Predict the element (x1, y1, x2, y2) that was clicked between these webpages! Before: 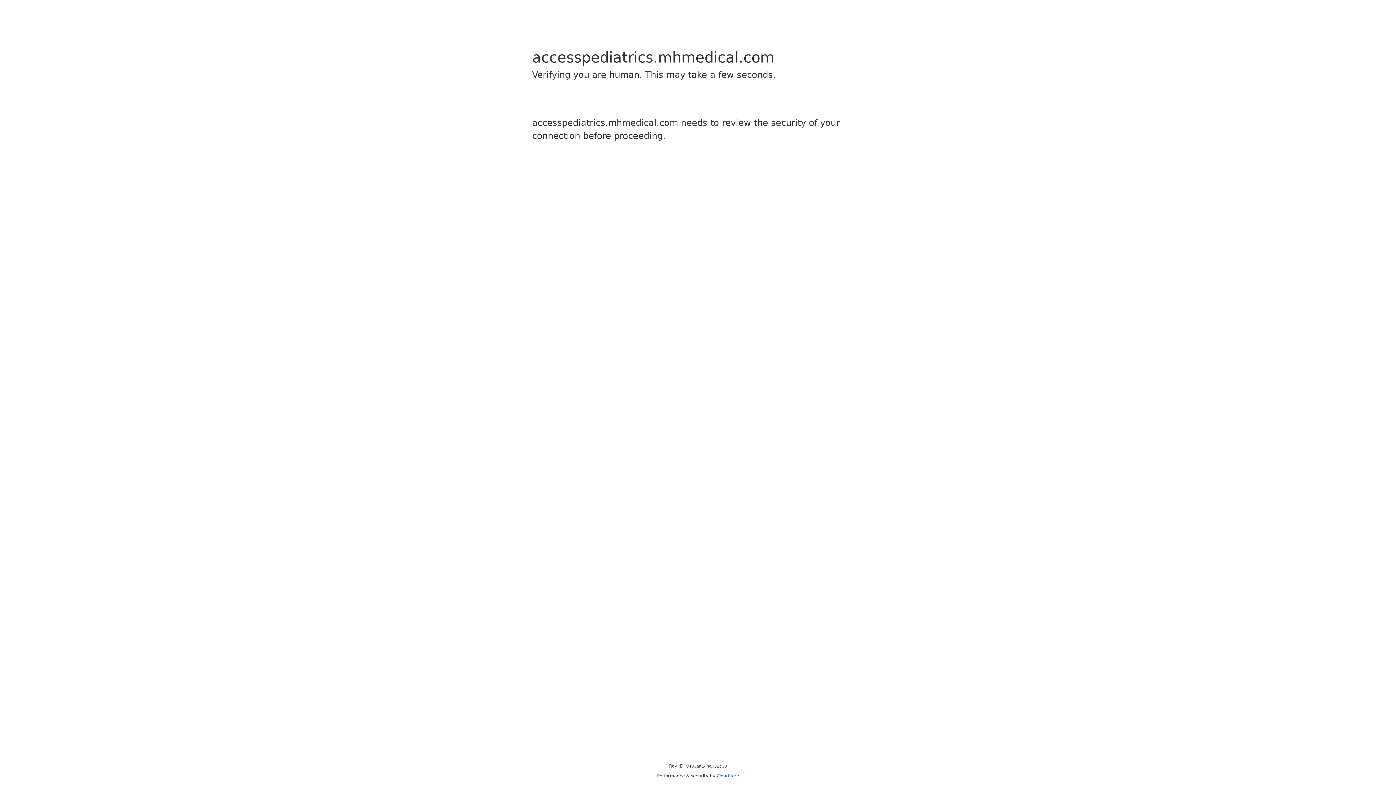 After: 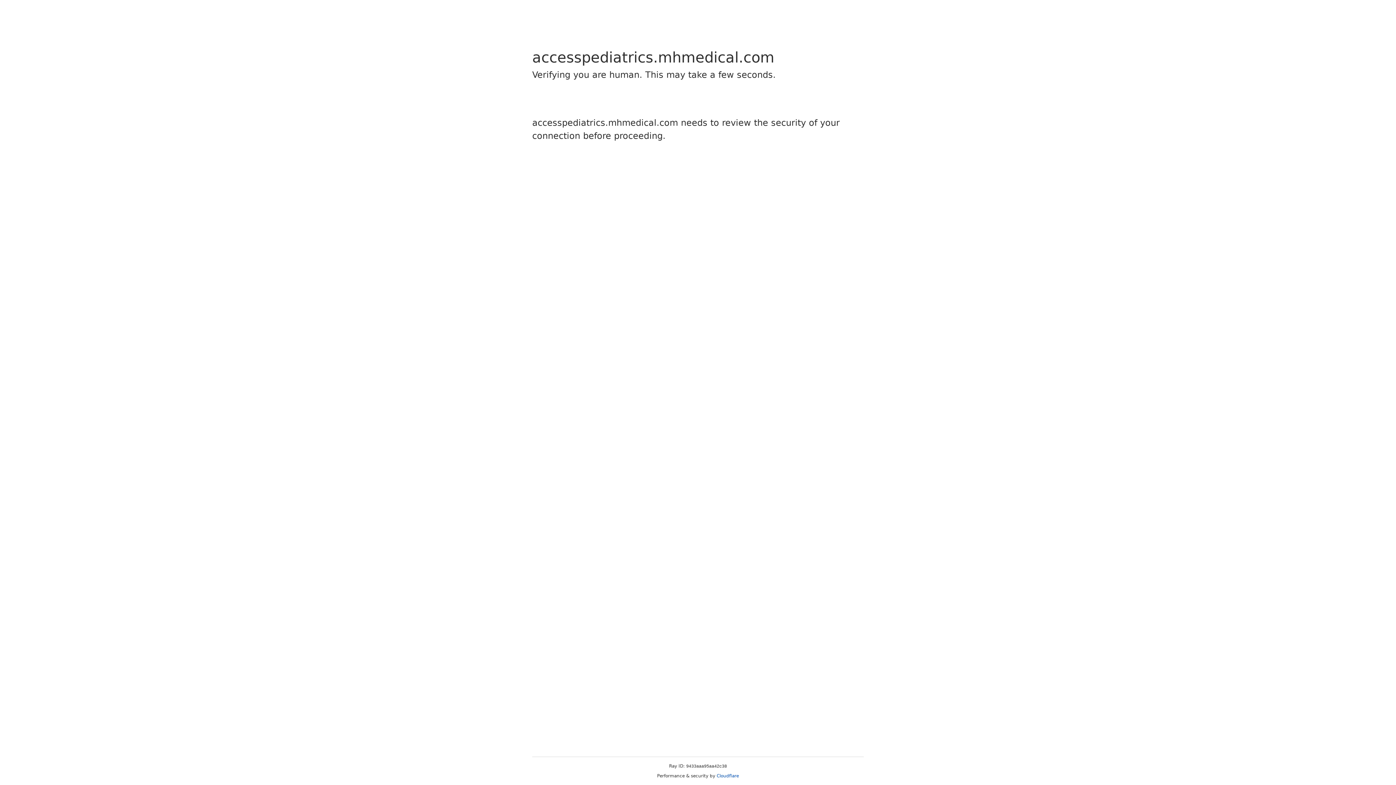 Action: bbox: (716, 773, 739, 778) label: Cloudflare